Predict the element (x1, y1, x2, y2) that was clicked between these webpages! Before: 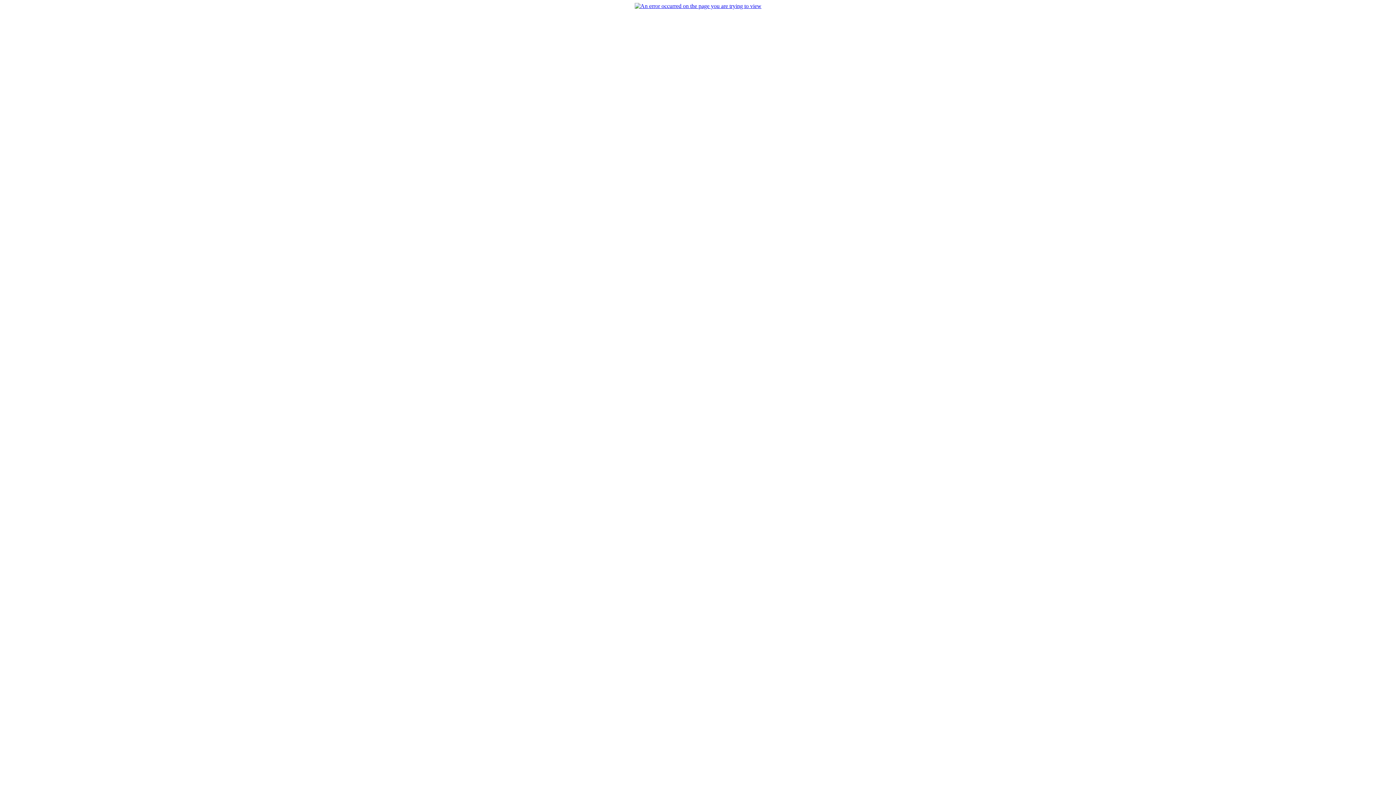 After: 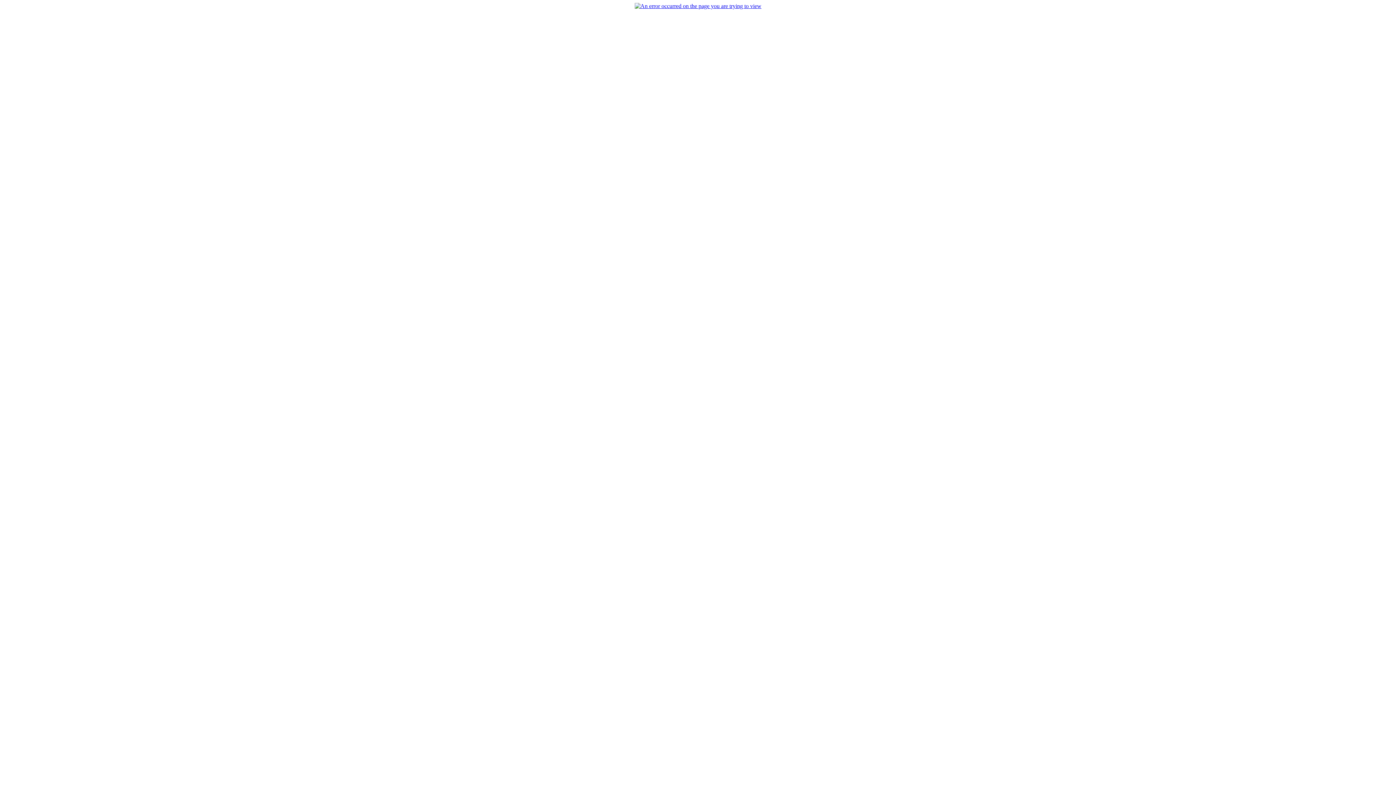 Action: bbox: (634, 2, 761, 9)